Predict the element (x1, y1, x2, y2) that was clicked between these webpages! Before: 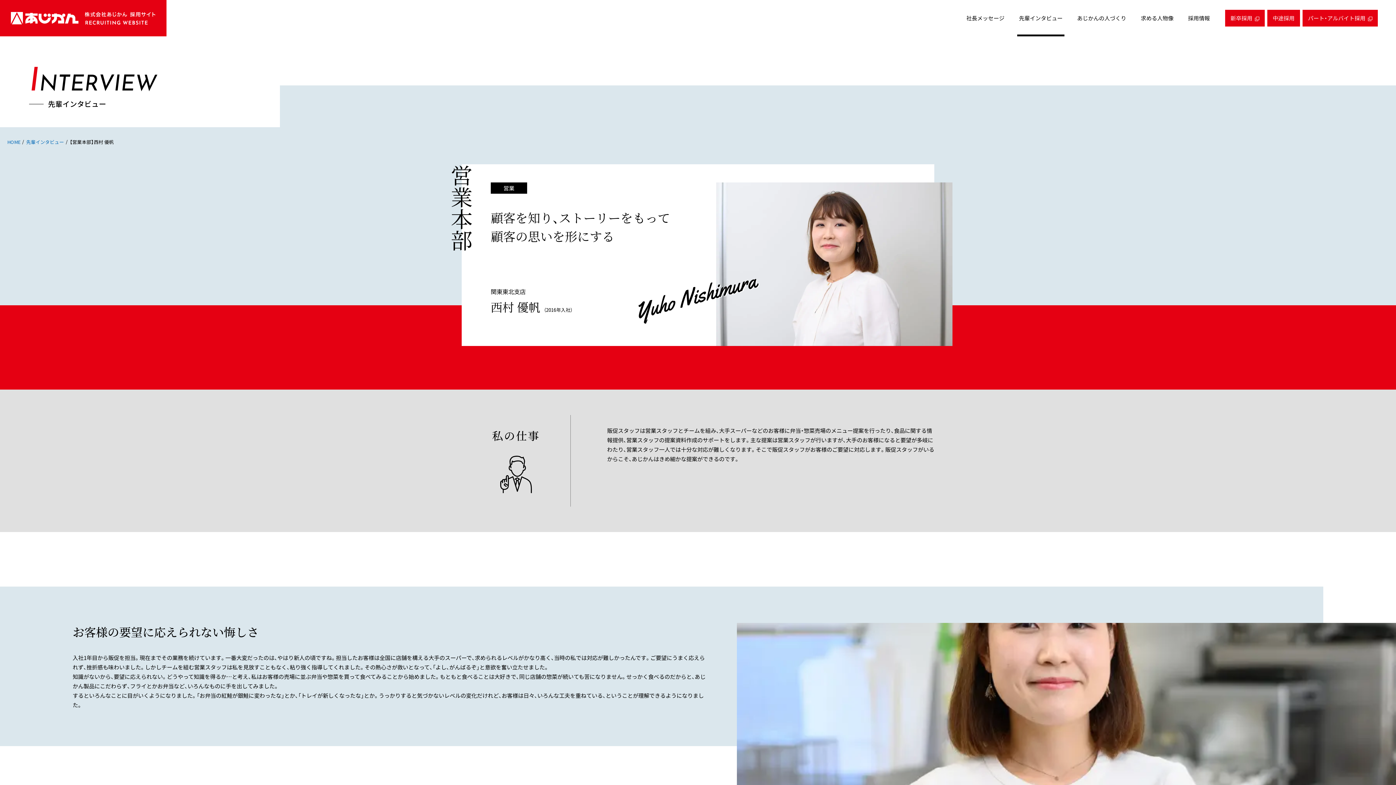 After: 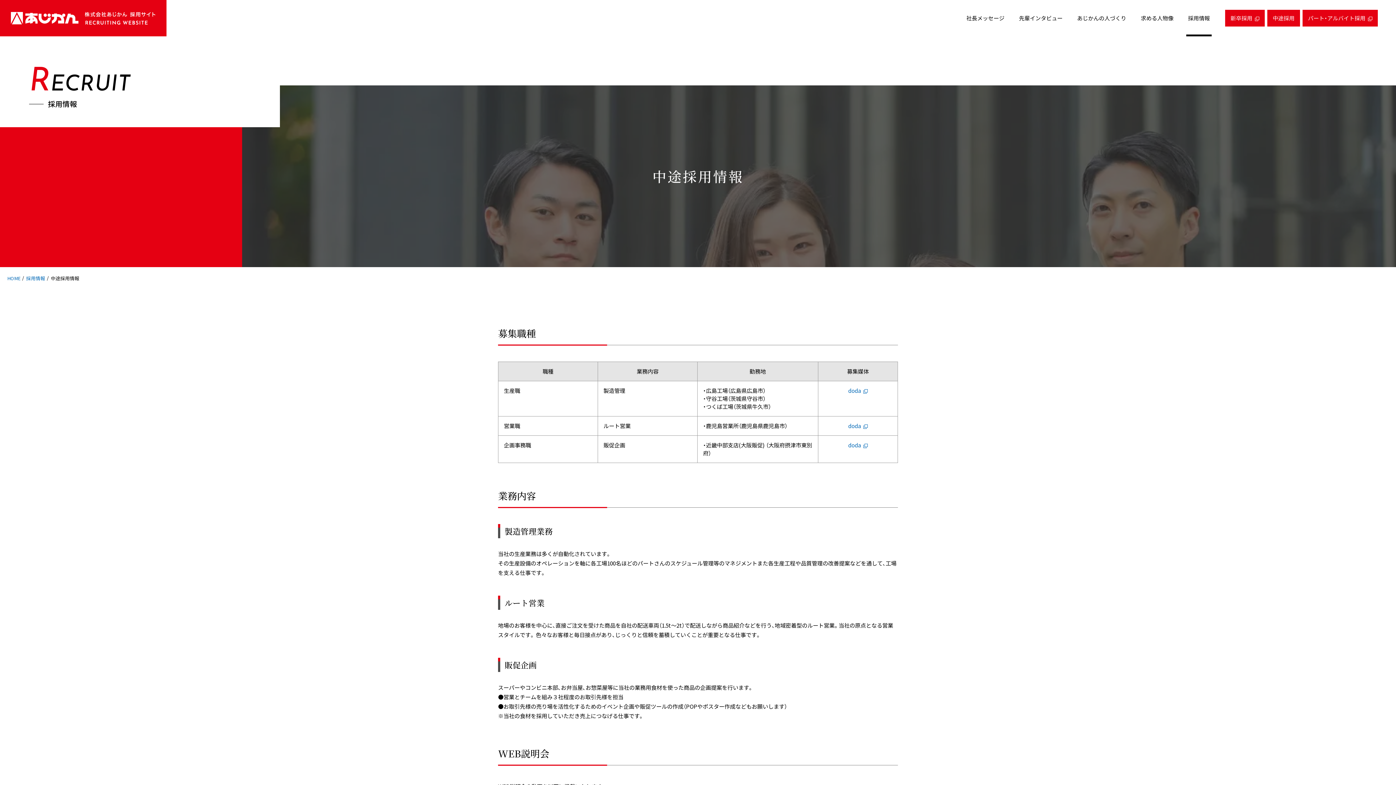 Action: label: 中途採用 bbox: (1267, 9, 1300, 26)